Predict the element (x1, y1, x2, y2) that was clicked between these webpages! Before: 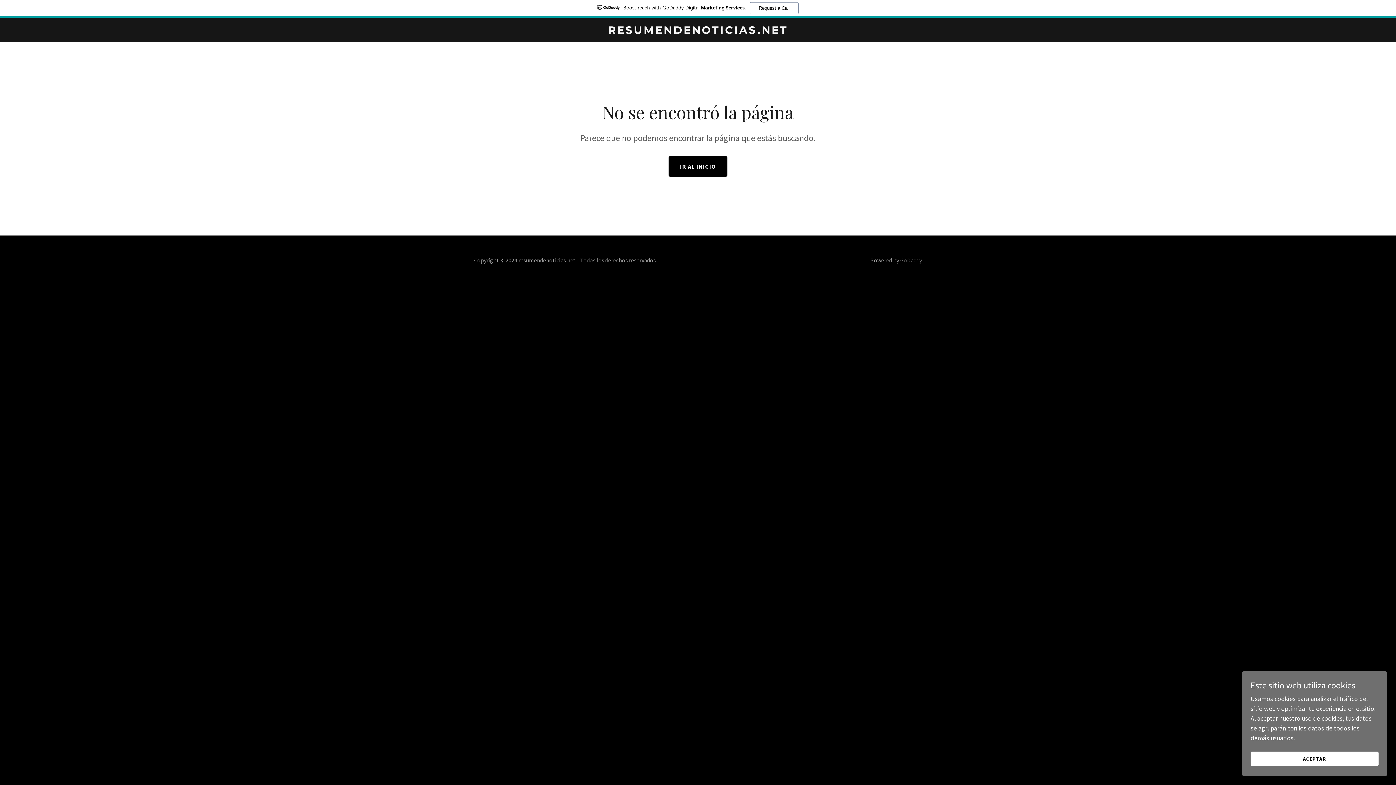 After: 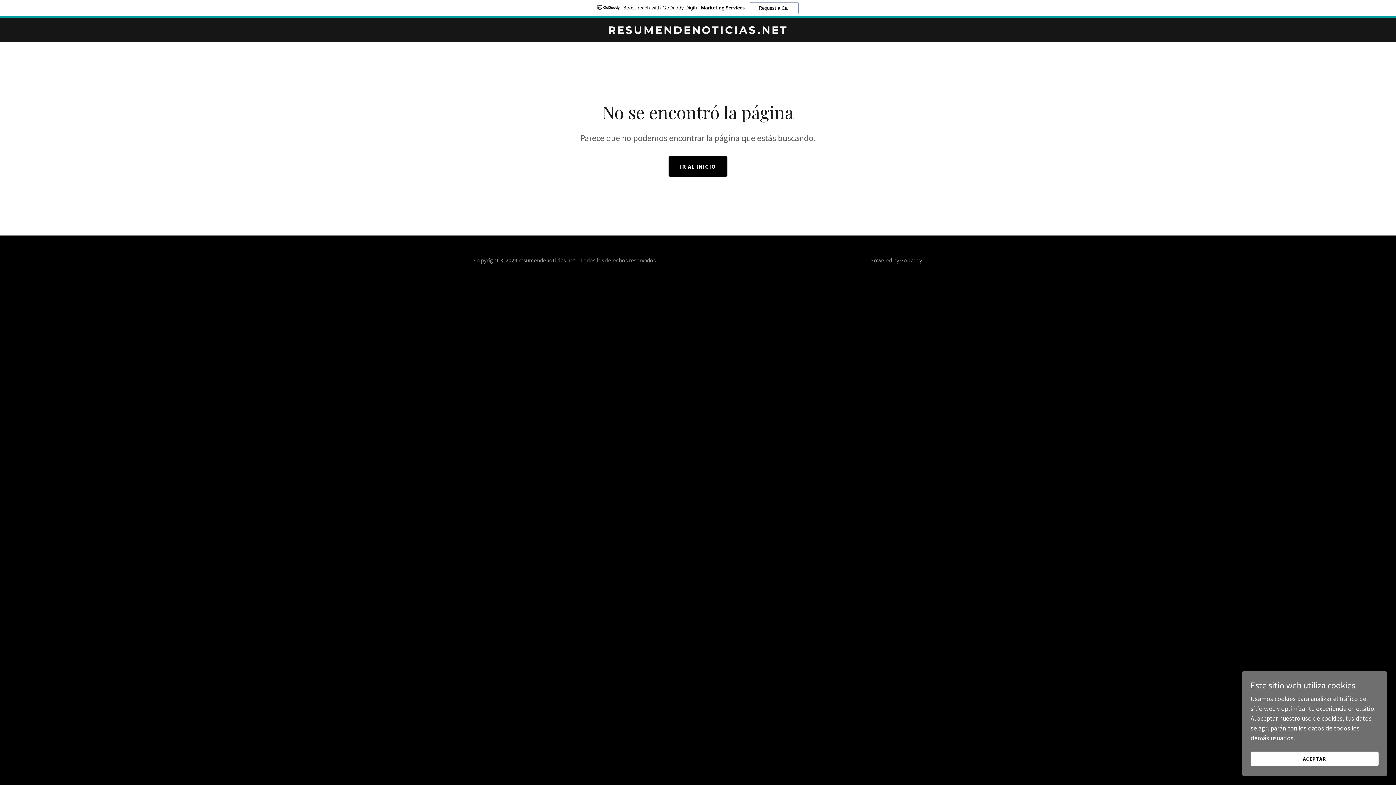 Action: bbox: (900, 256, 922, 264) label: GoDaddy